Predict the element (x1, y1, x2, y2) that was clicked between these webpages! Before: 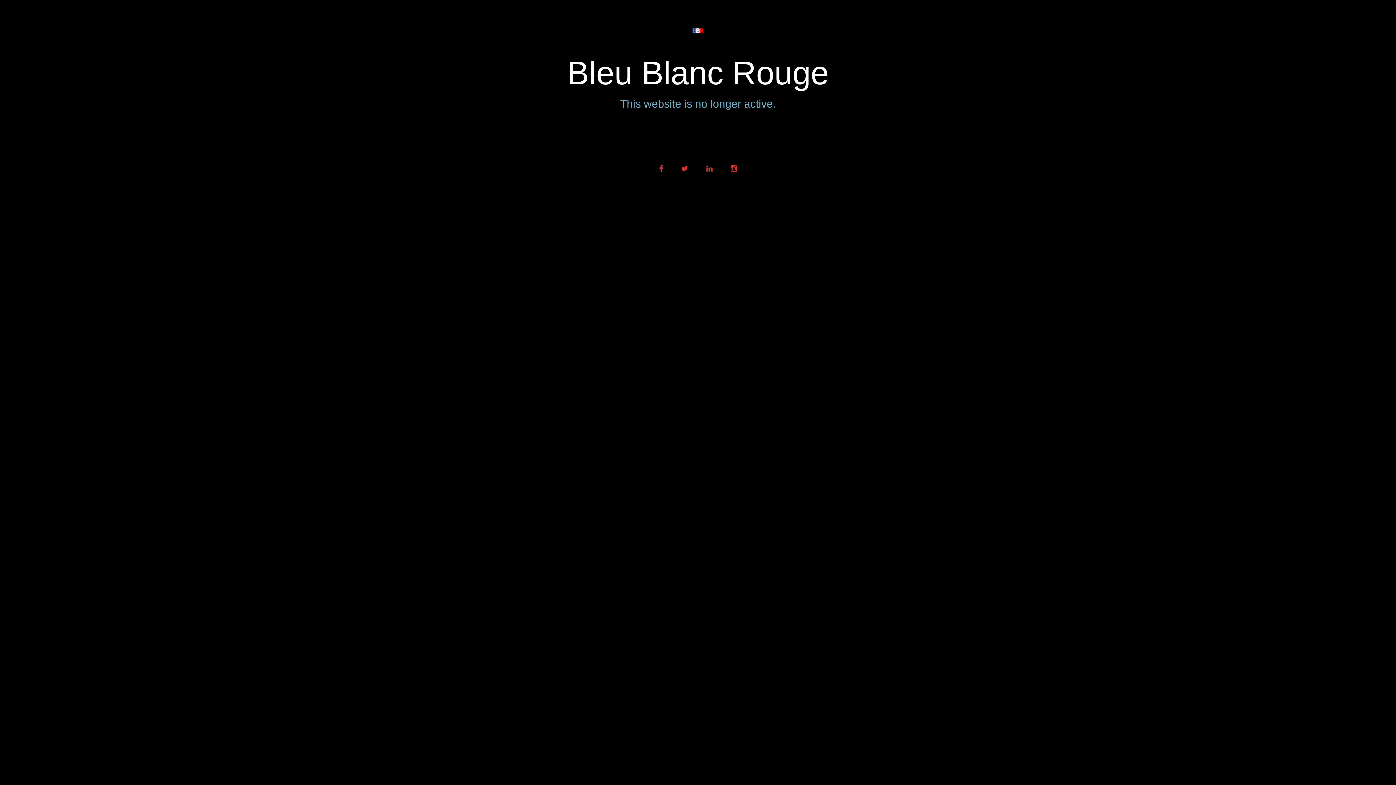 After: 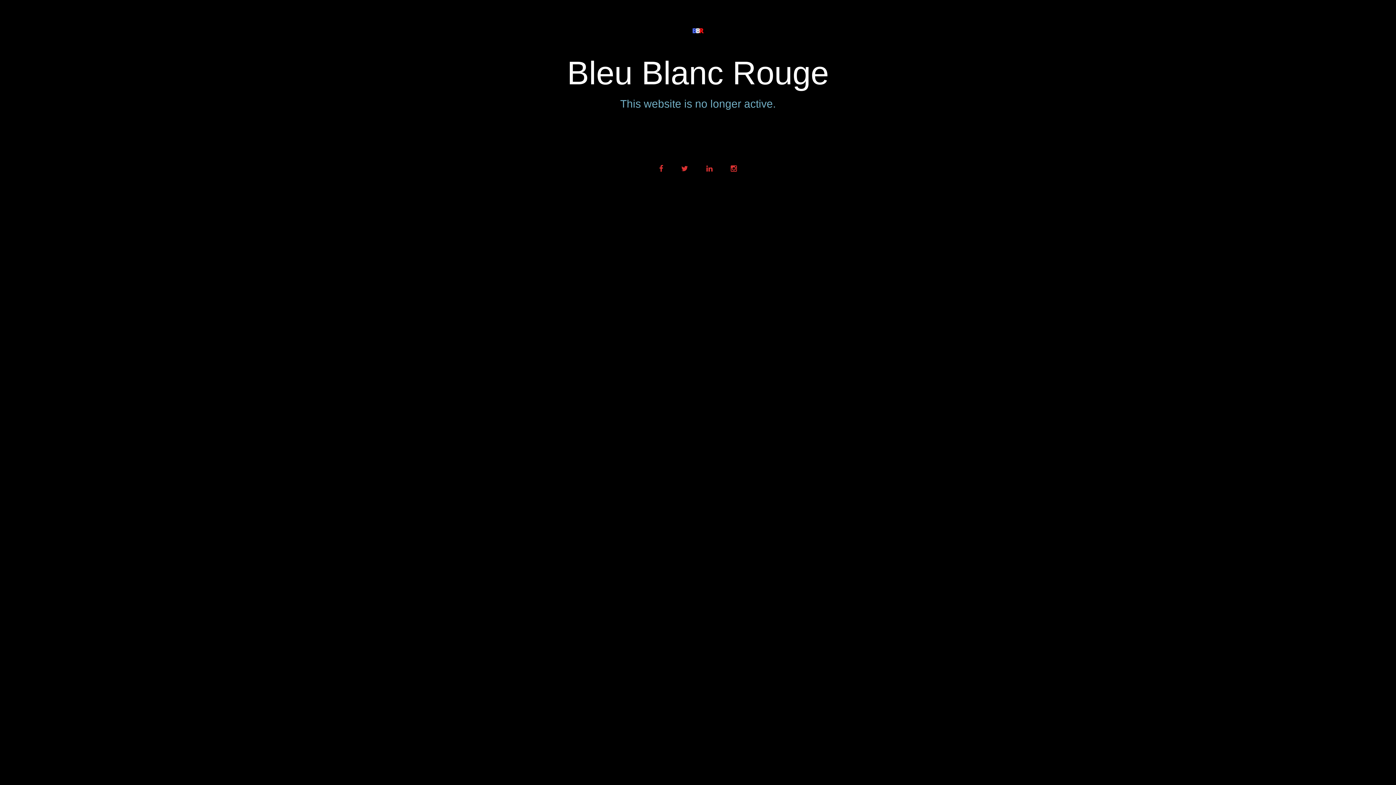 Action: bbox: (699, 157, 720, 179)